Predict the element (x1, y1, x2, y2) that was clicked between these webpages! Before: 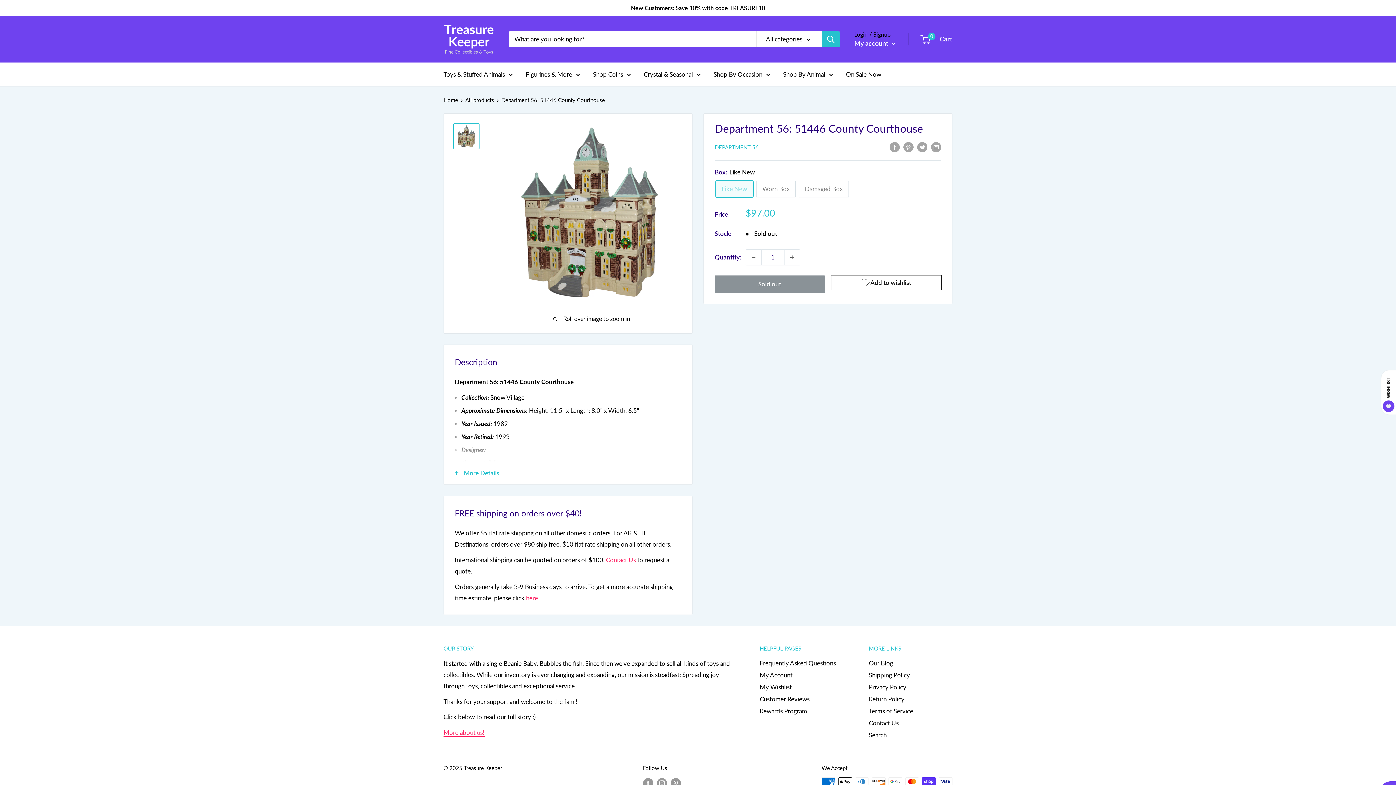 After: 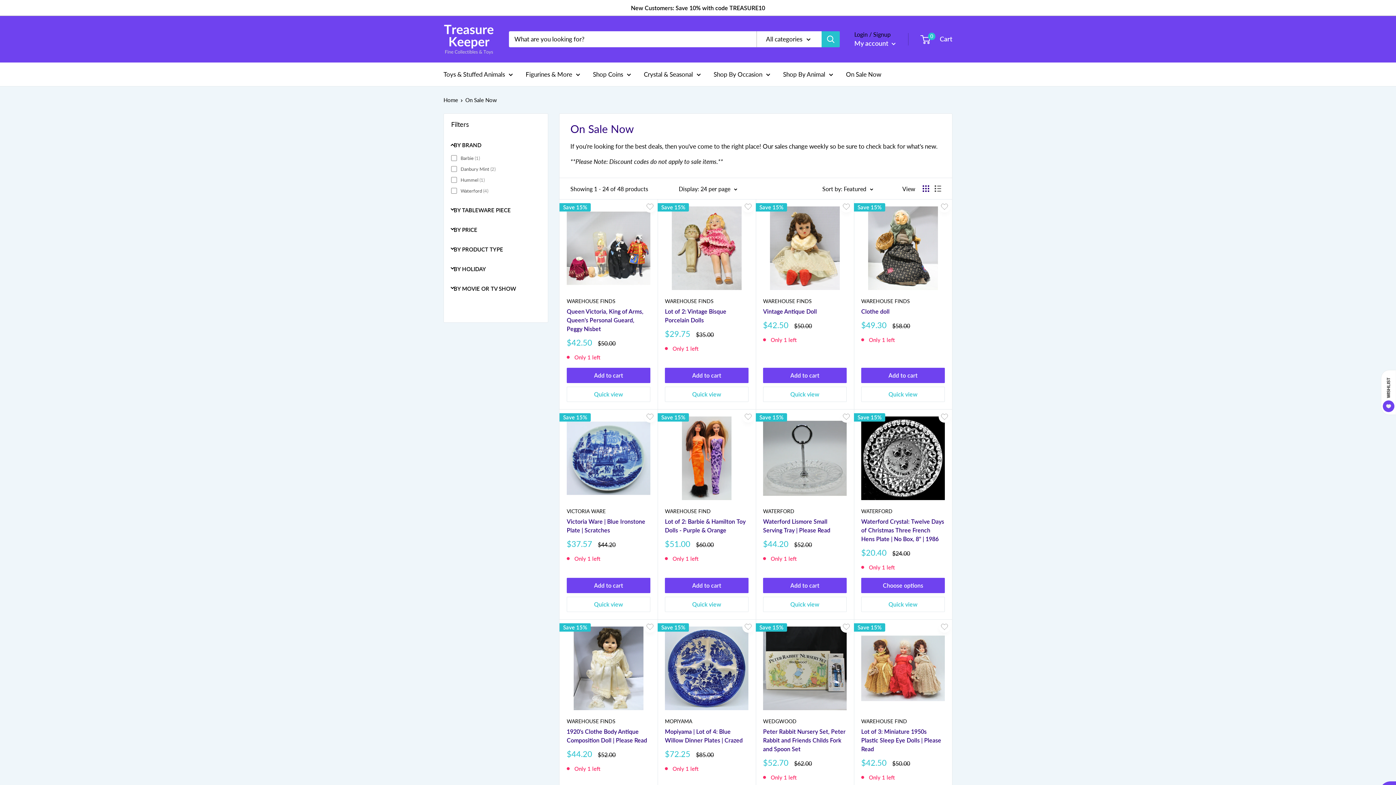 Action: label: On Sale Now bbox: (846, 68, 881, 79)